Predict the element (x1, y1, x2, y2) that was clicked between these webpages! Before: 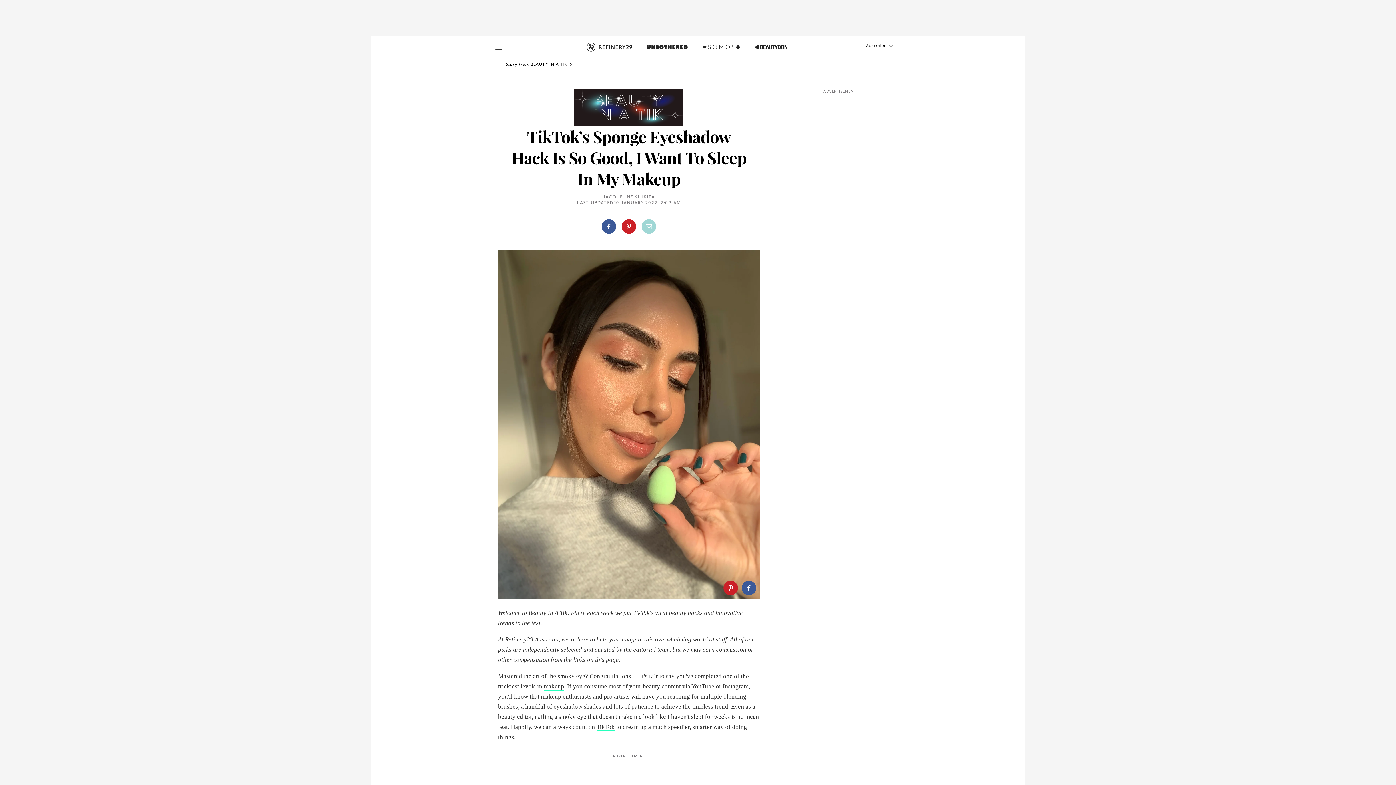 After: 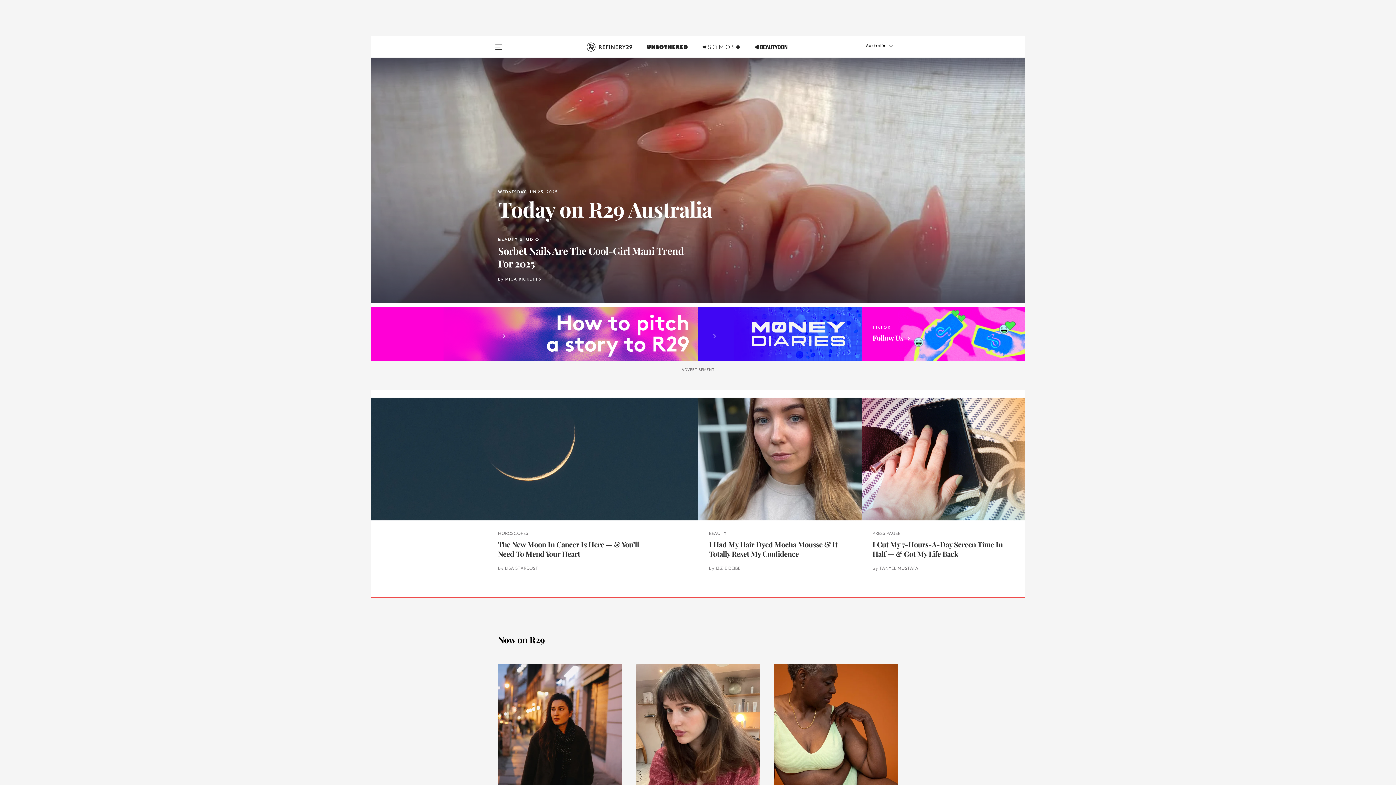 Action: bbox: (587, 42, 632, 60)